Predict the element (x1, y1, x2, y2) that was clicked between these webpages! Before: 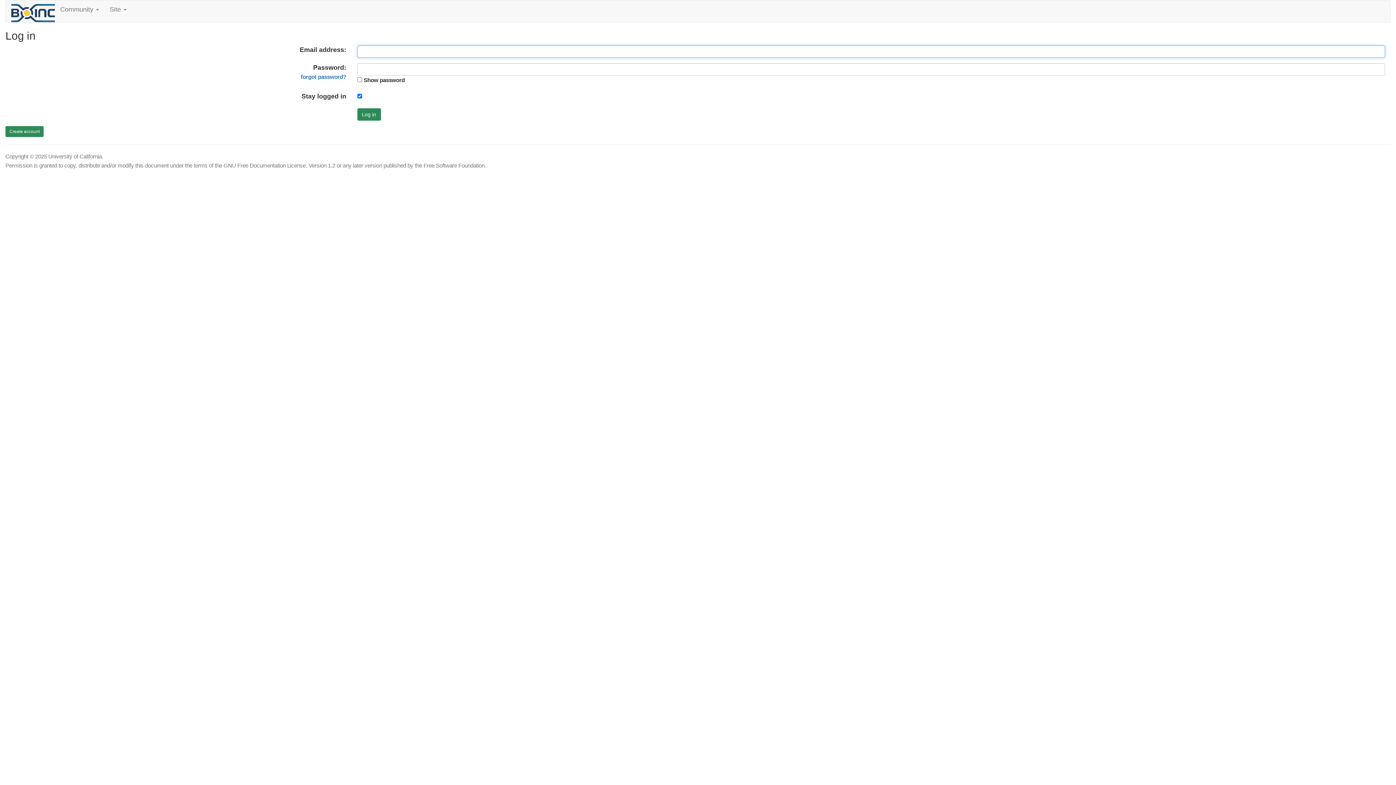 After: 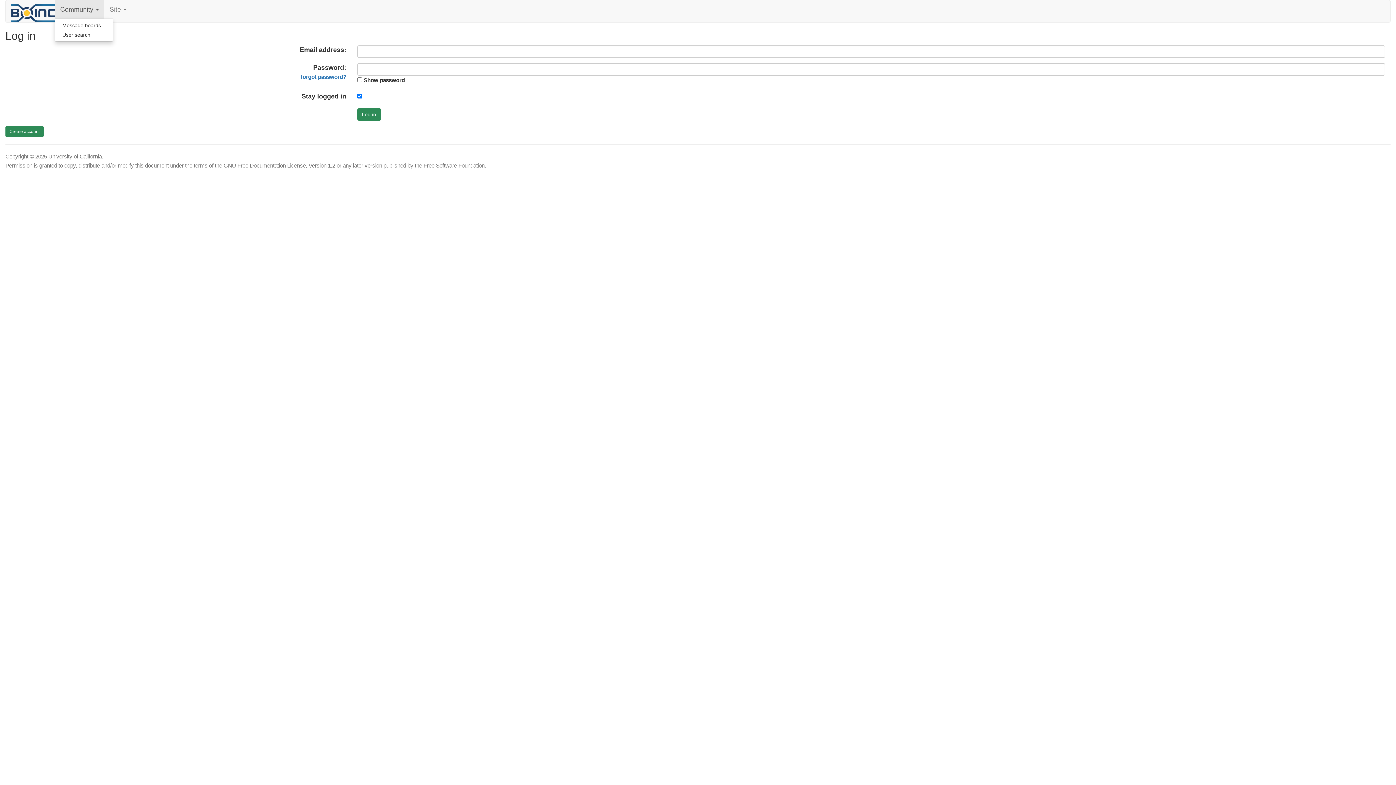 Action: label: Community  bbox: (54, 0, 104, 18)